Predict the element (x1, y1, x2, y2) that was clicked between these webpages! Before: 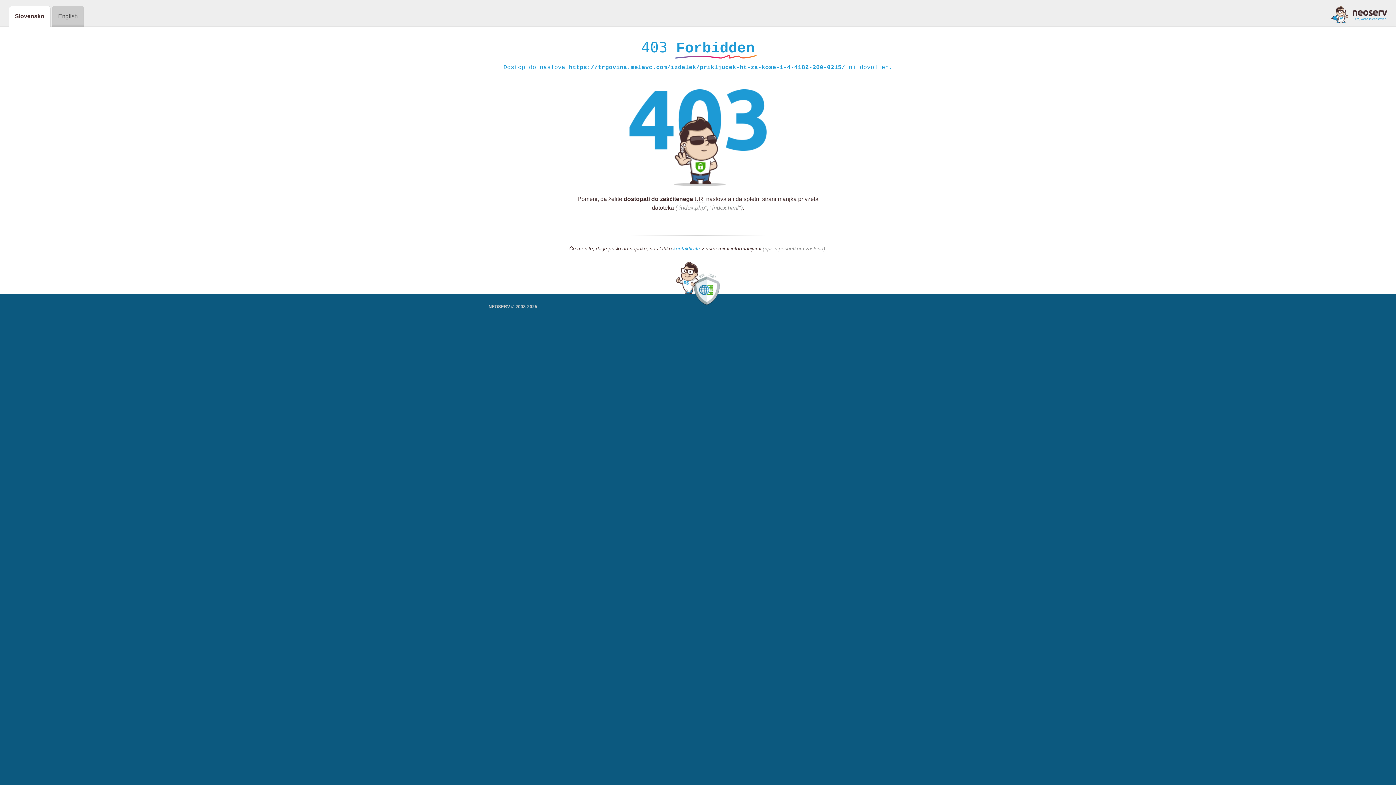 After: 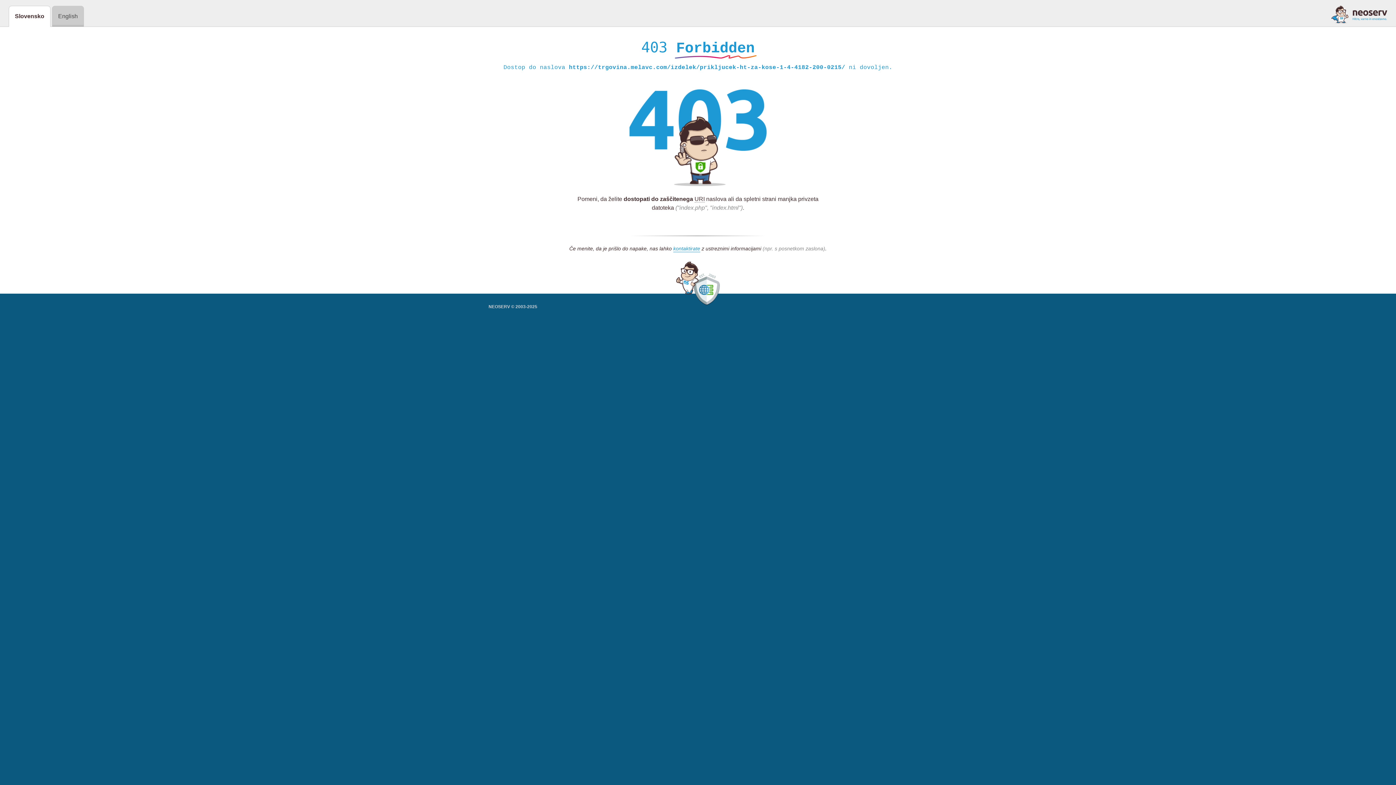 Action: bbox: (1331, 5, 1387, 23)